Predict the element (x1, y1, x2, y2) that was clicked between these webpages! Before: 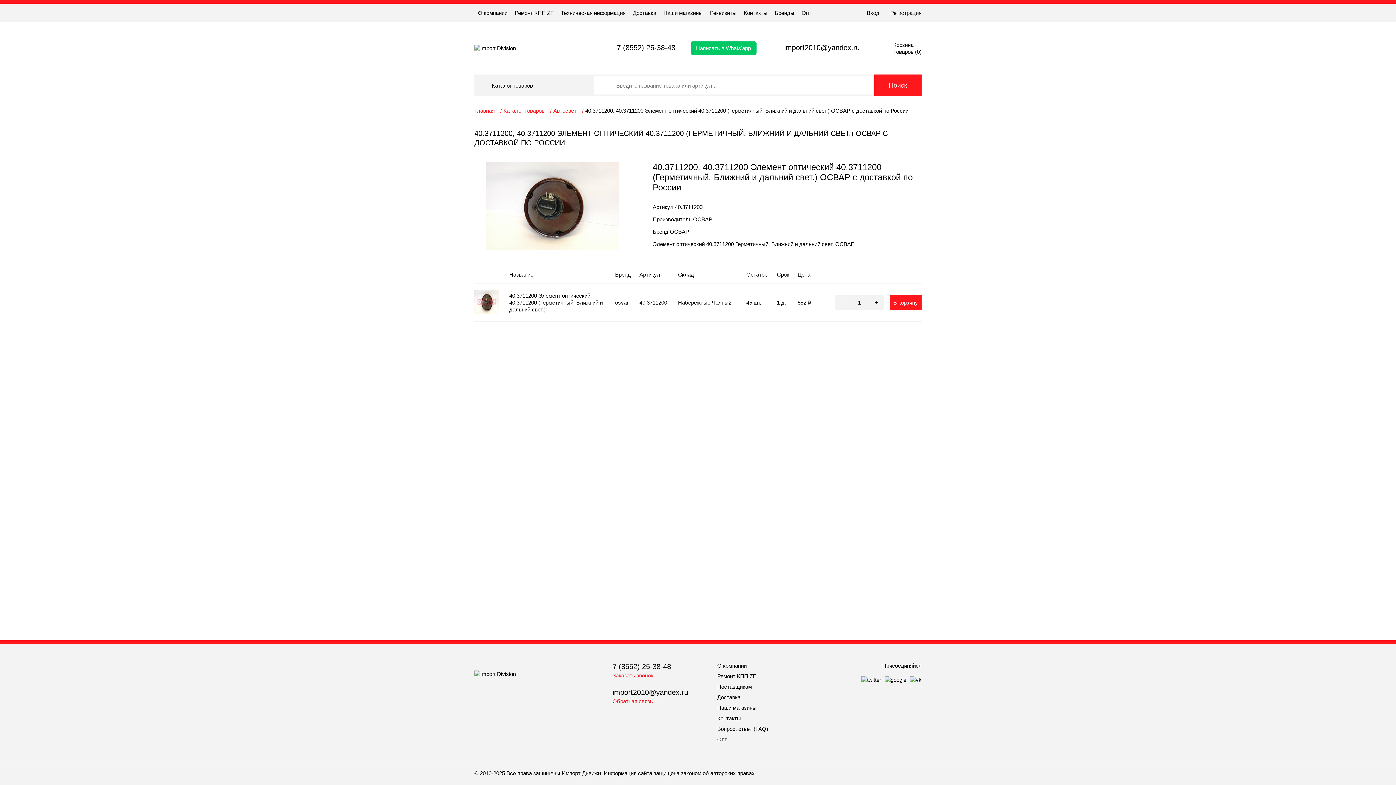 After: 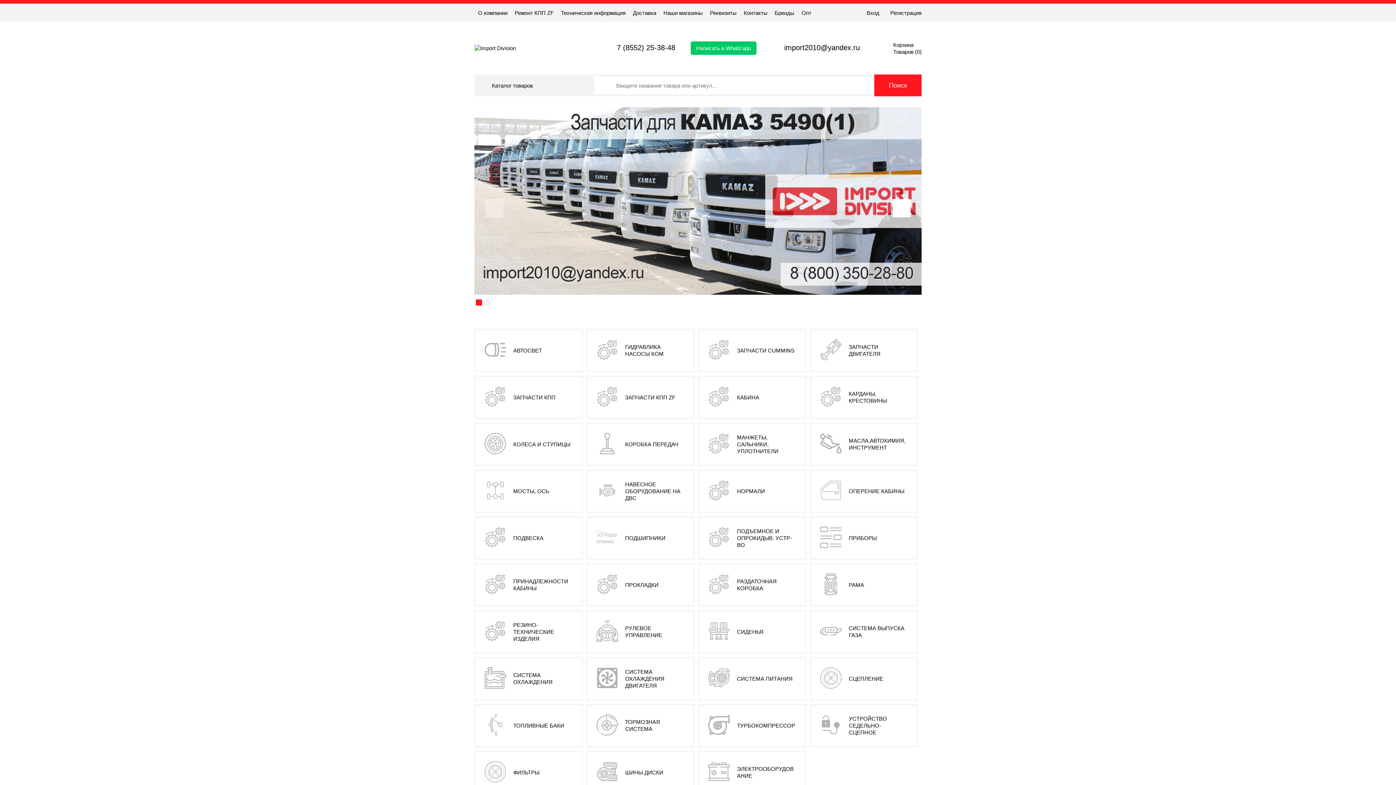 Action: bbox: (474, 44, 516, 51)